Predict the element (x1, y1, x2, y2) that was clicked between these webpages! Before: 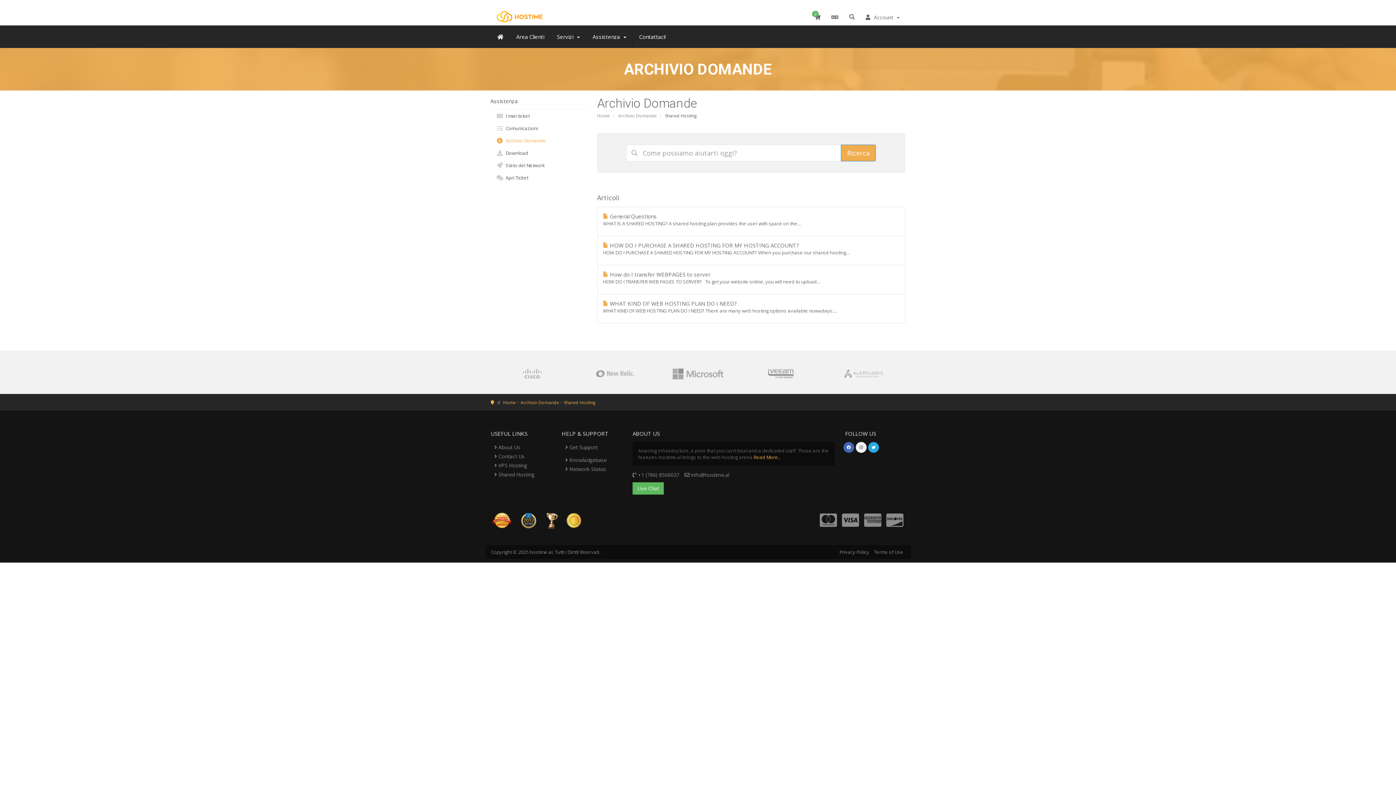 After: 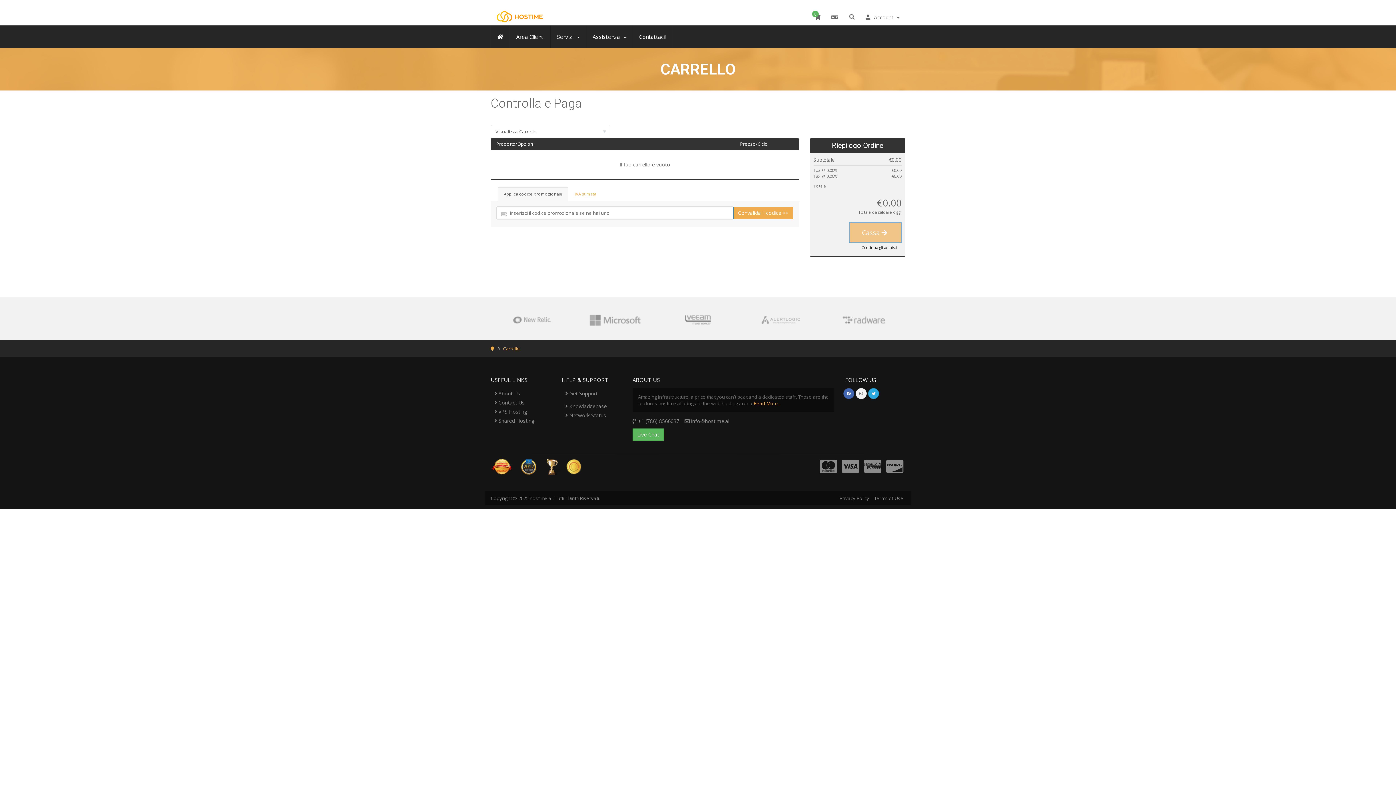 Action: bbox: (809, 7, 826, 25) label: 0